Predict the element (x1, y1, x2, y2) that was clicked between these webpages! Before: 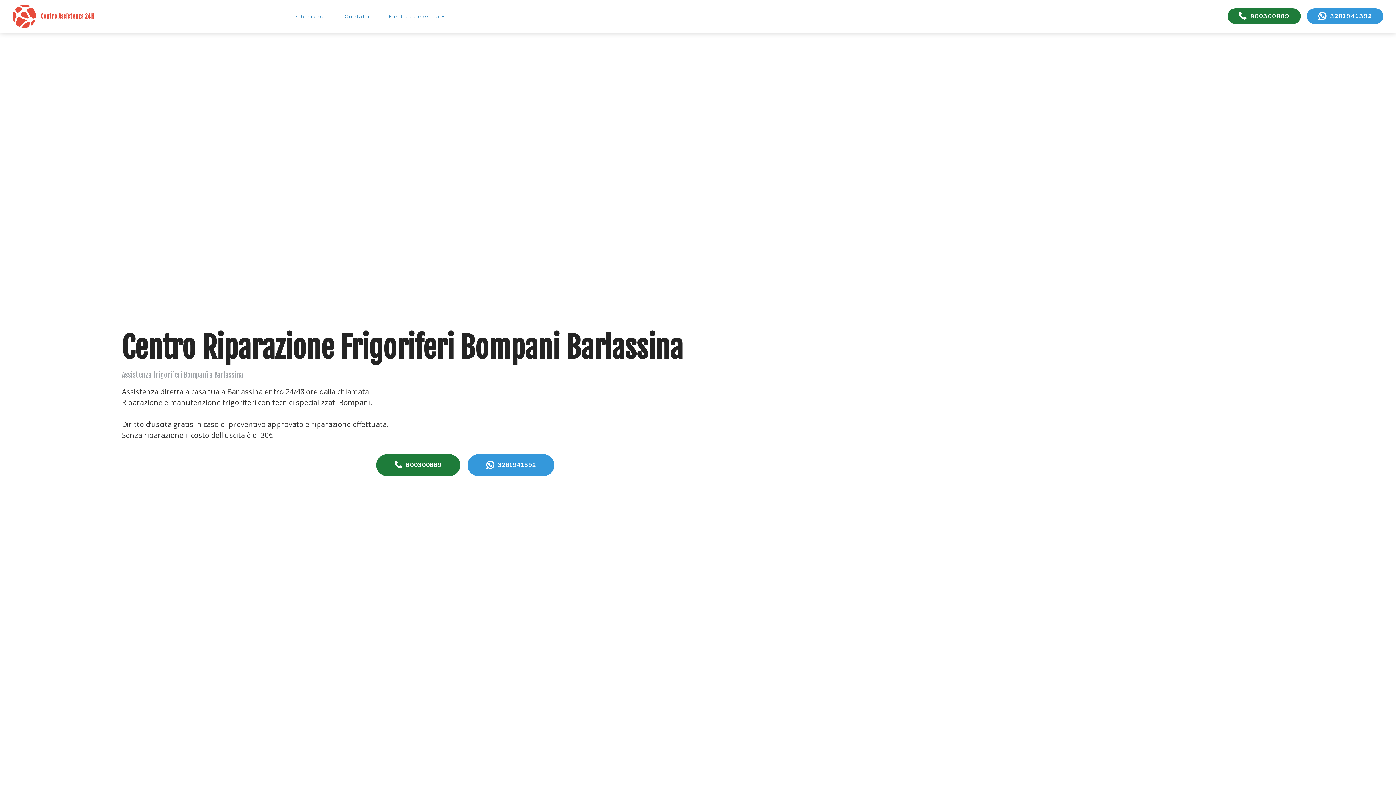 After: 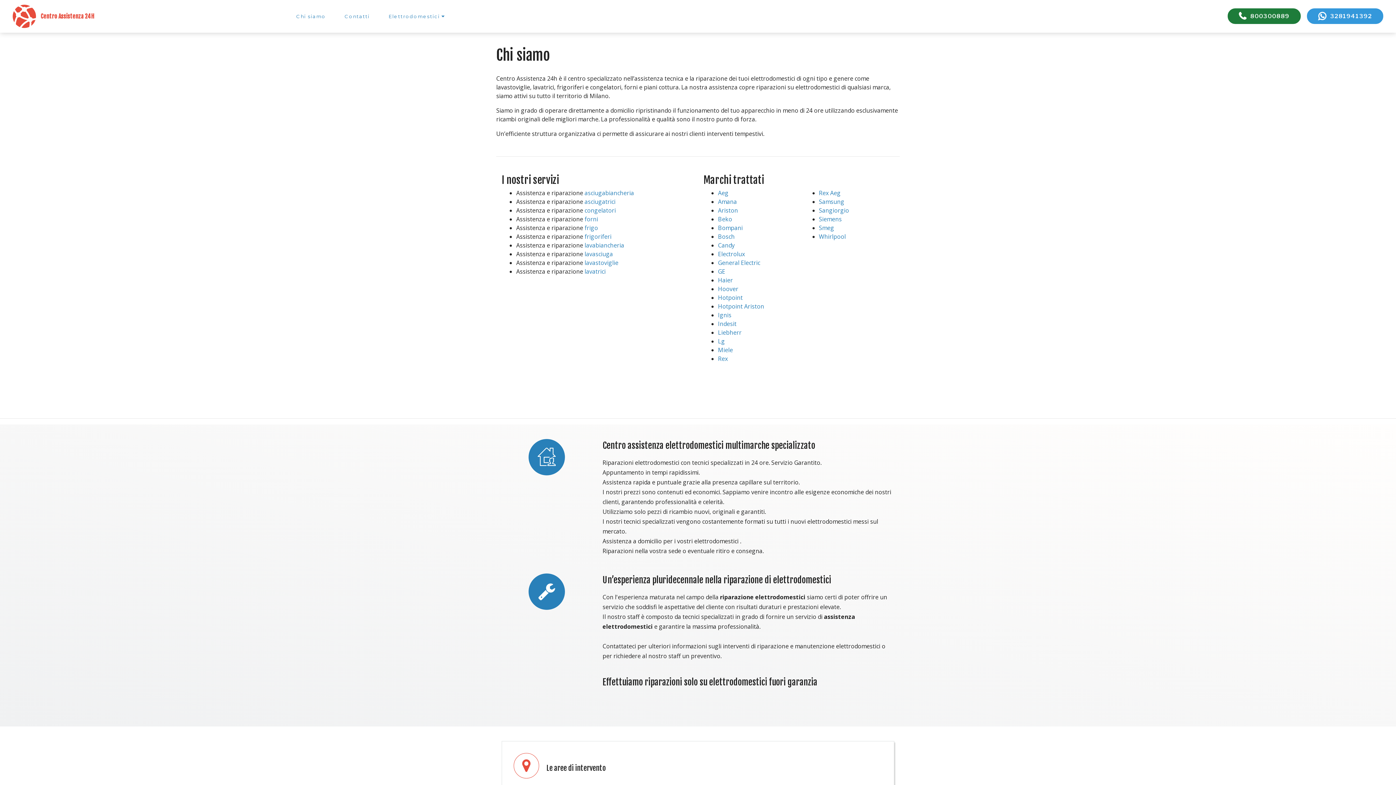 Action: bbox: (296, 12, 325, 19) label: Chi siamo